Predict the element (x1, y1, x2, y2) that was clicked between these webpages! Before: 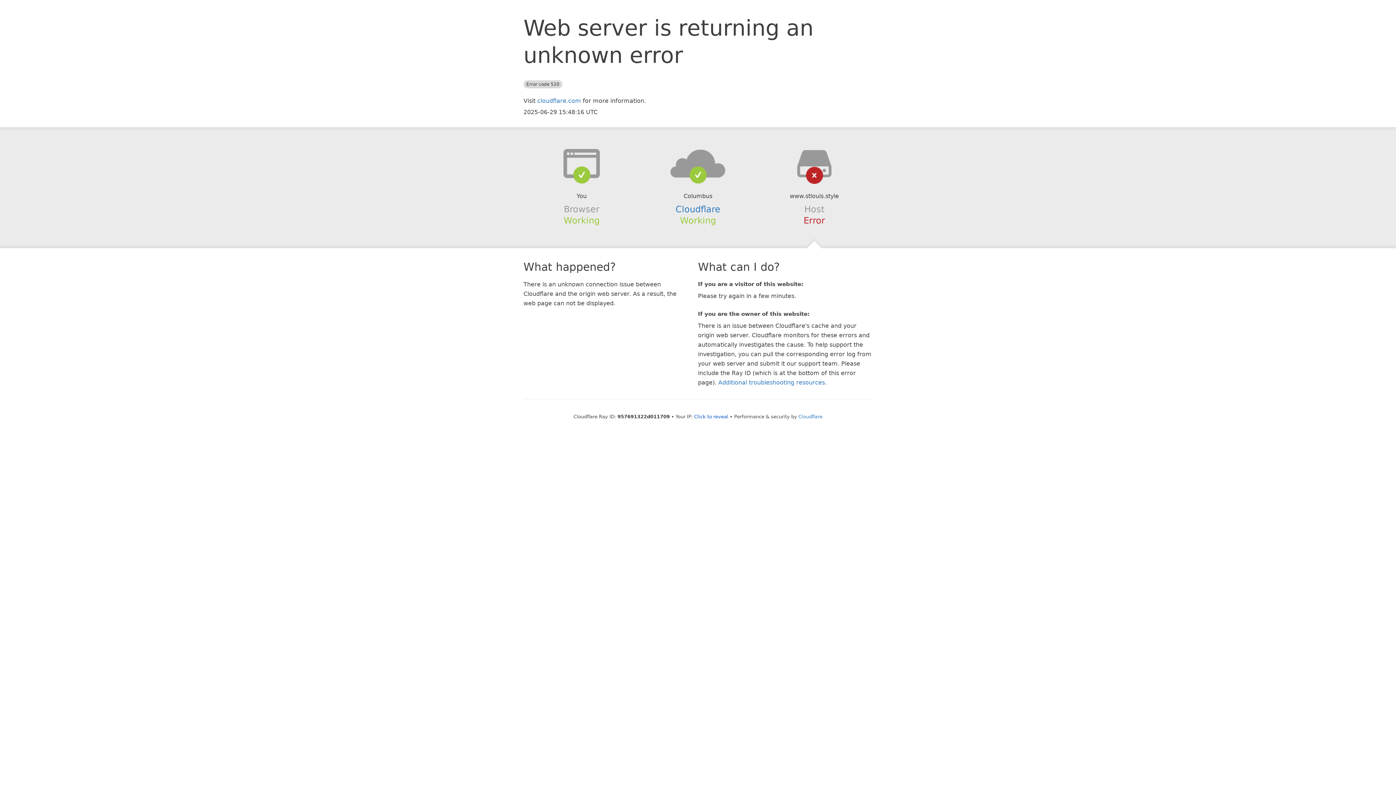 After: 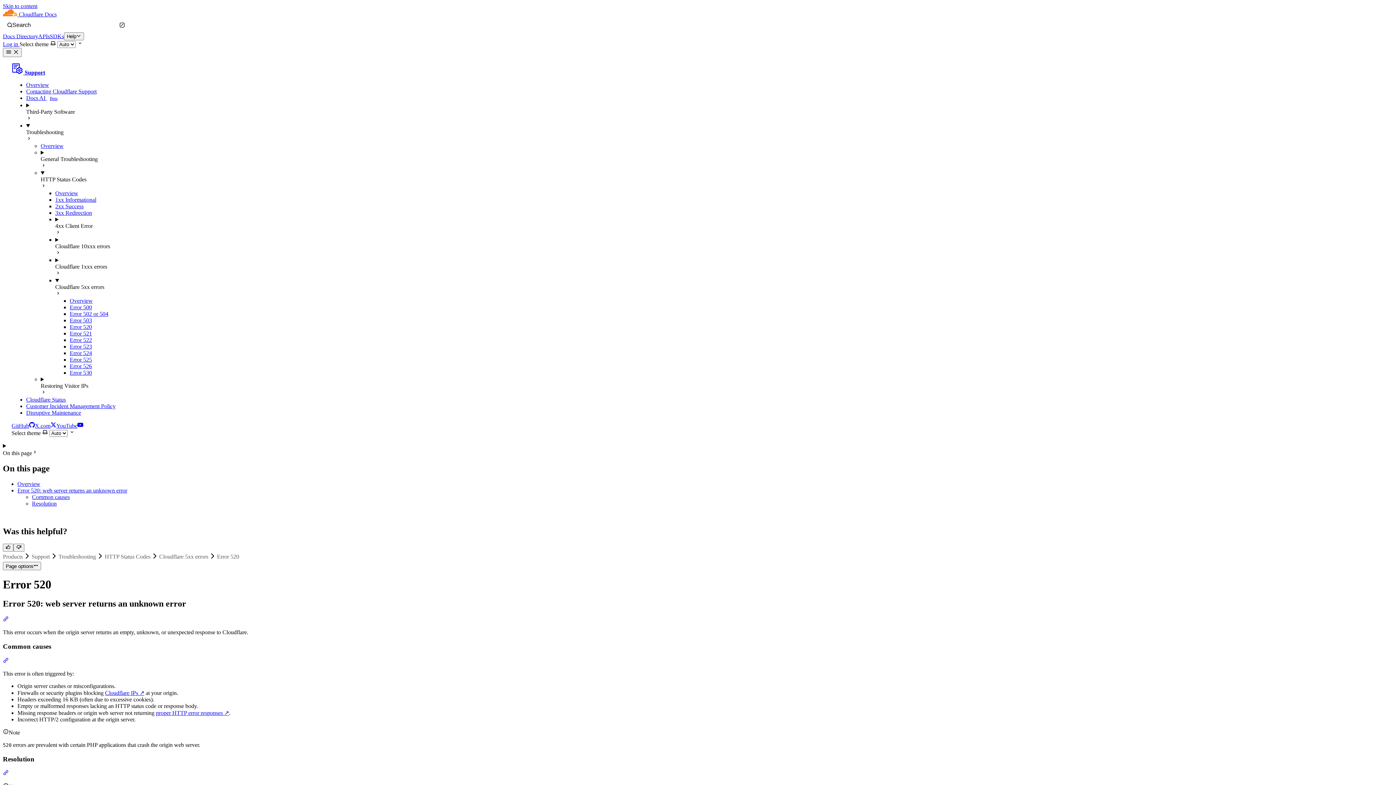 Action: label: Additional troubleshooting resources bbox: (718, 379, 825, 386)